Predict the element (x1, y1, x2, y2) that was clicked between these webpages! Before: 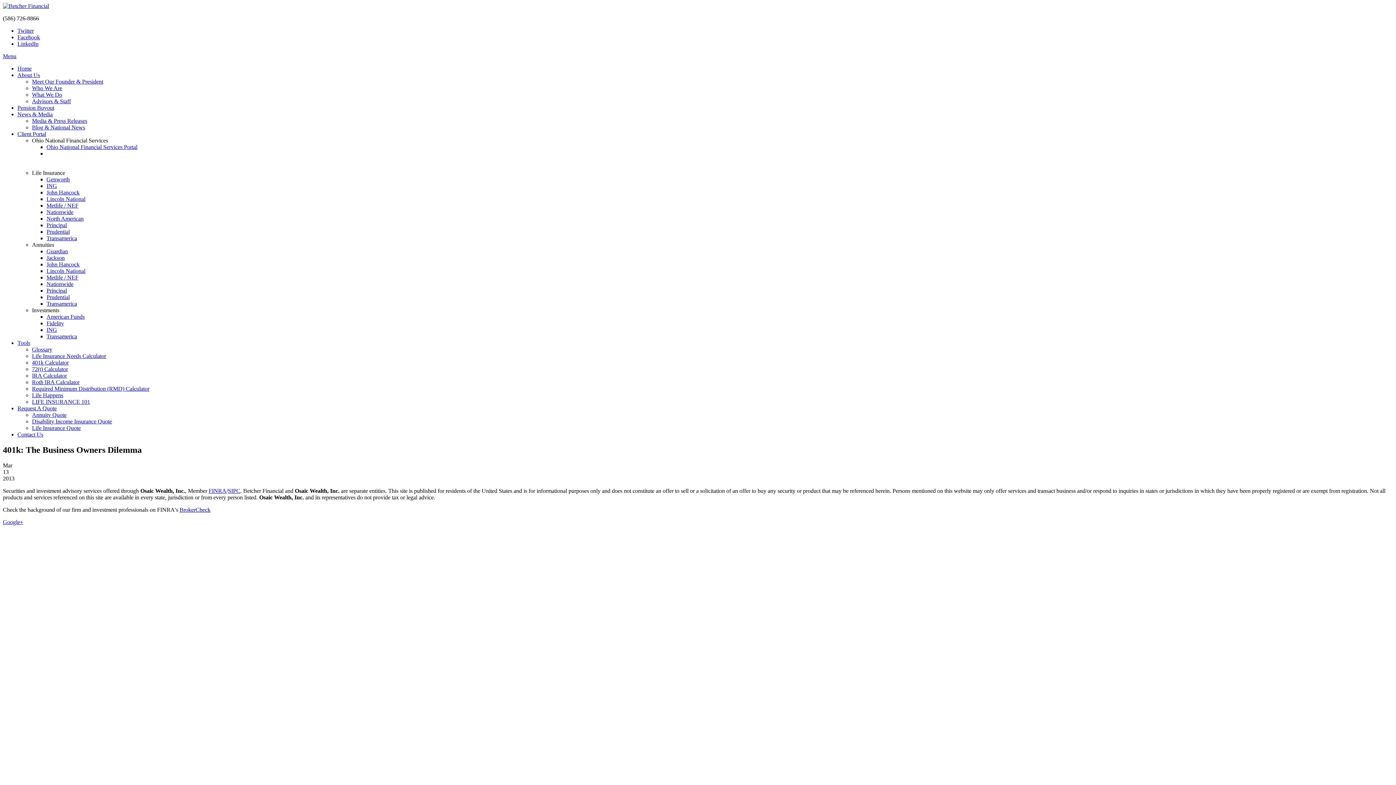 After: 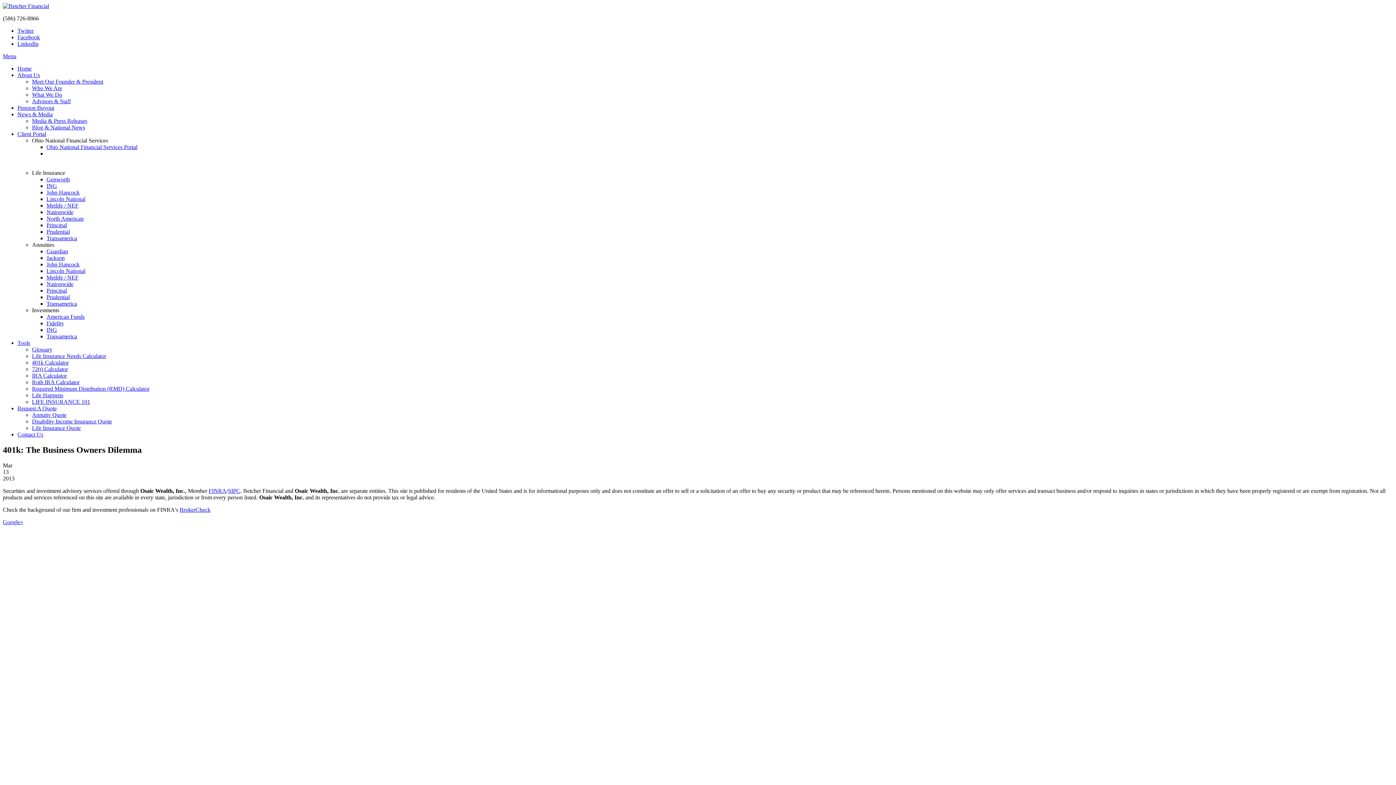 Action: label: Request A Quote bbox: (17, 405, 56, 411)